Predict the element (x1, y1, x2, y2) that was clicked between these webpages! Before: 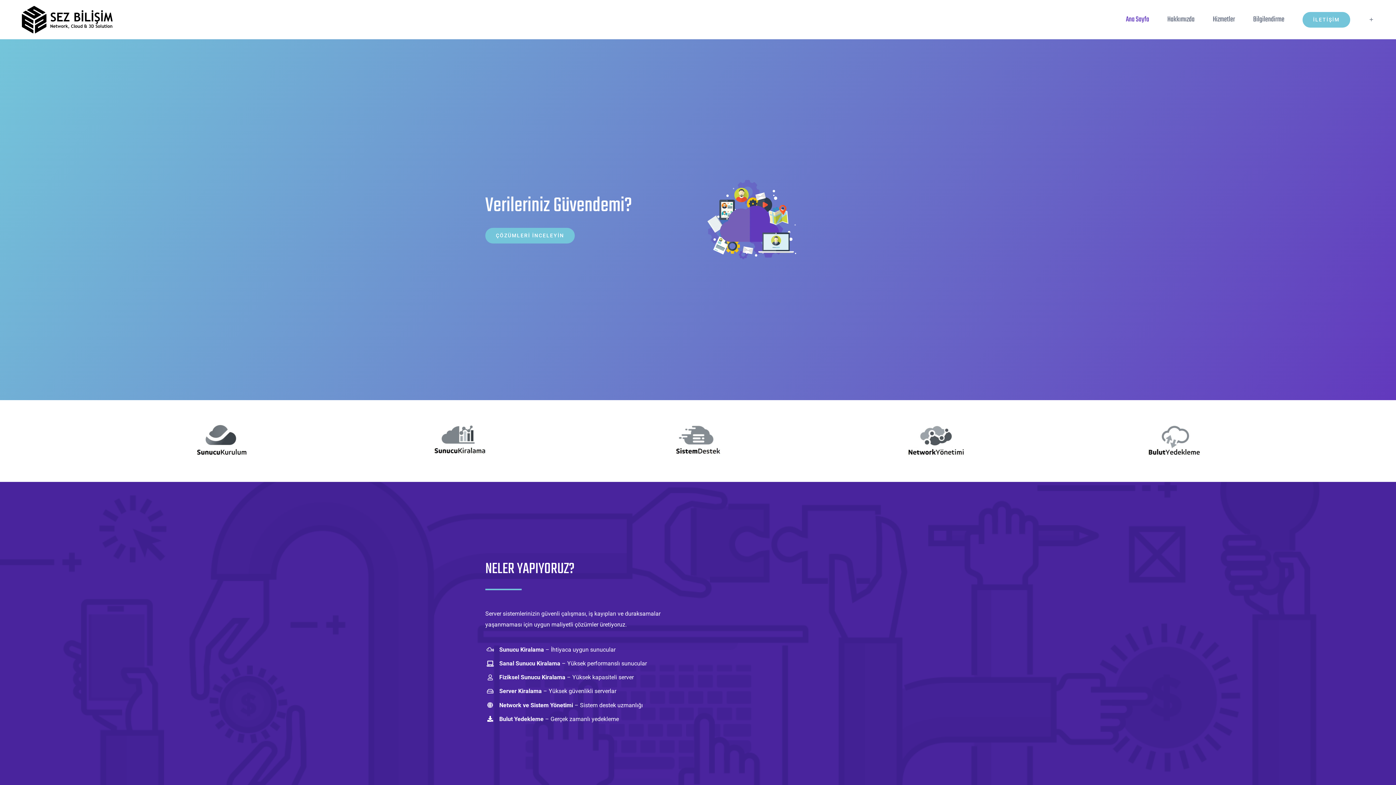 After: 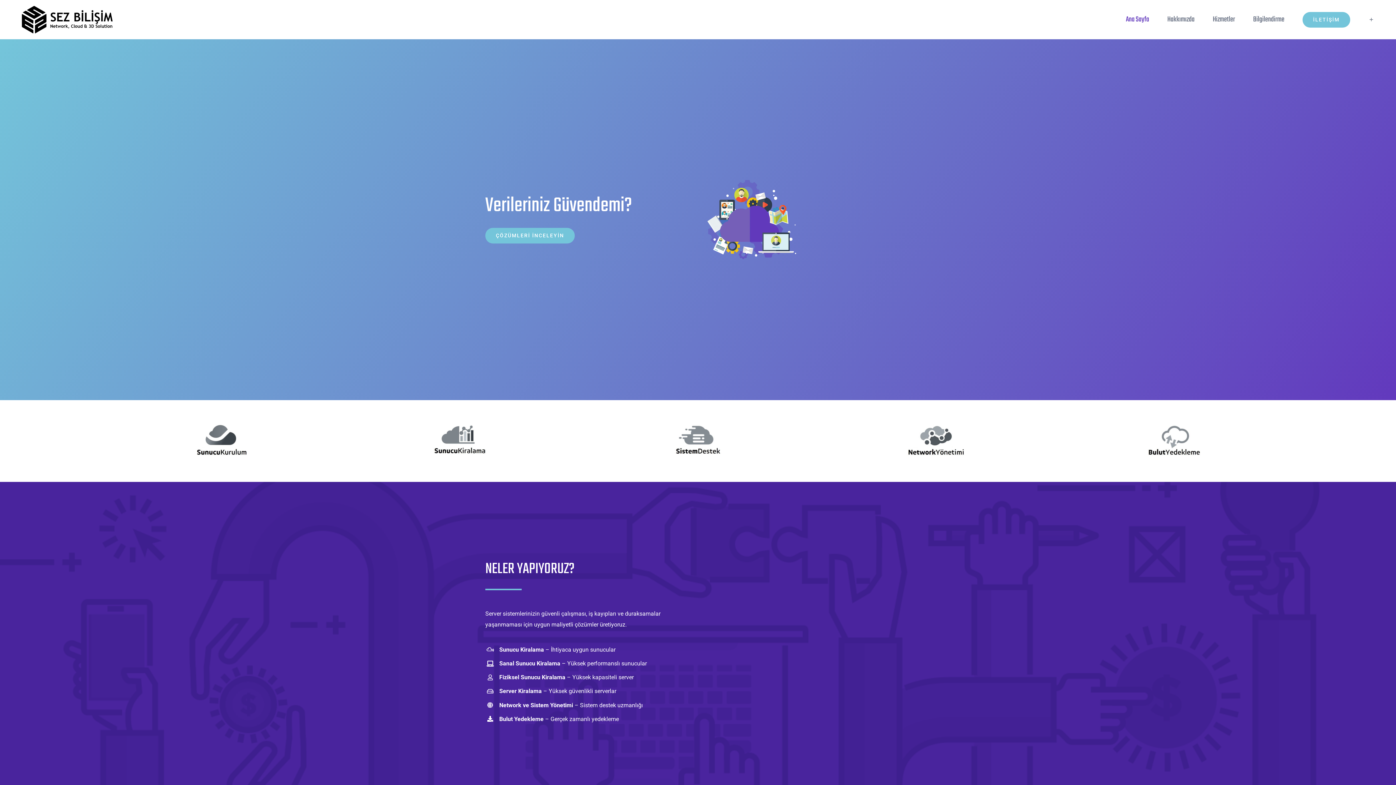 Action: bbox: (21, 5, 360, 33)